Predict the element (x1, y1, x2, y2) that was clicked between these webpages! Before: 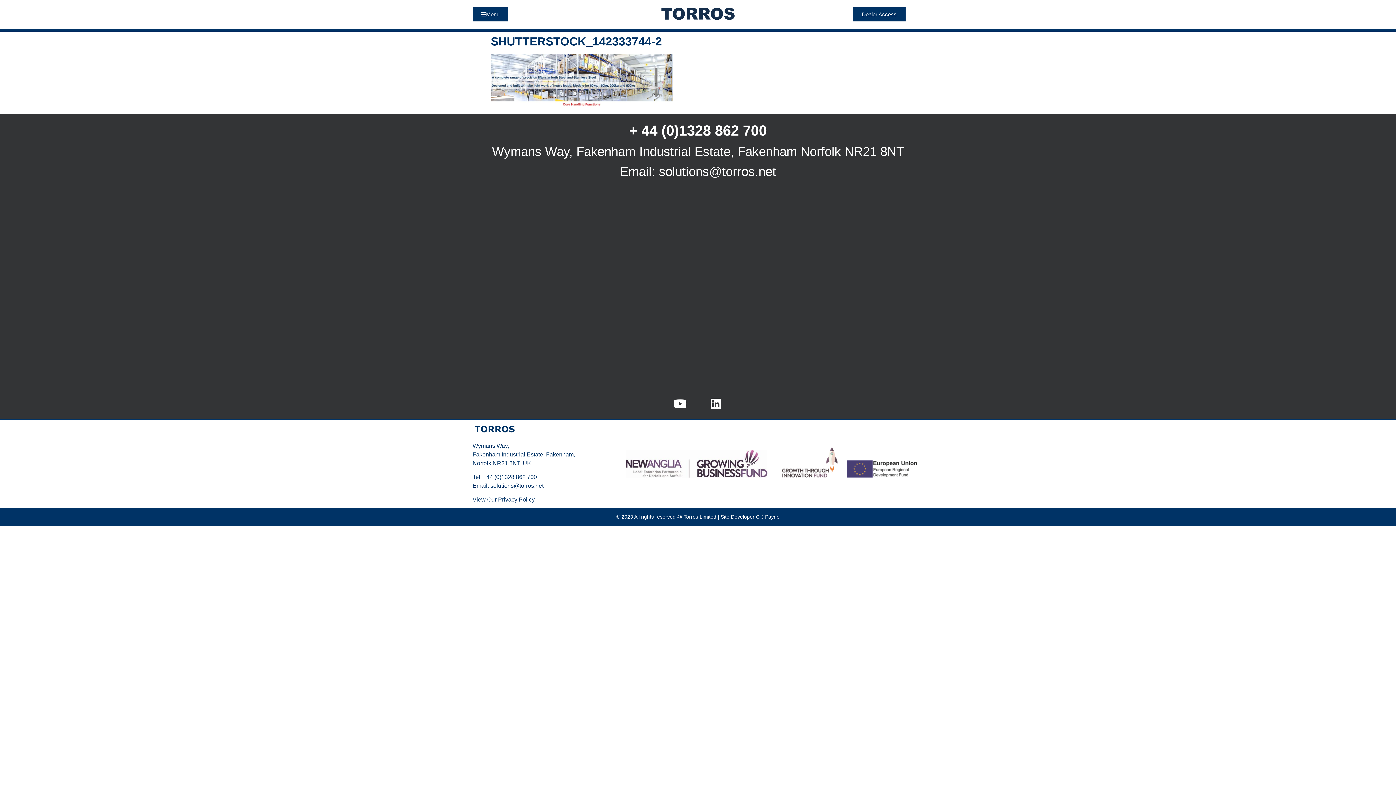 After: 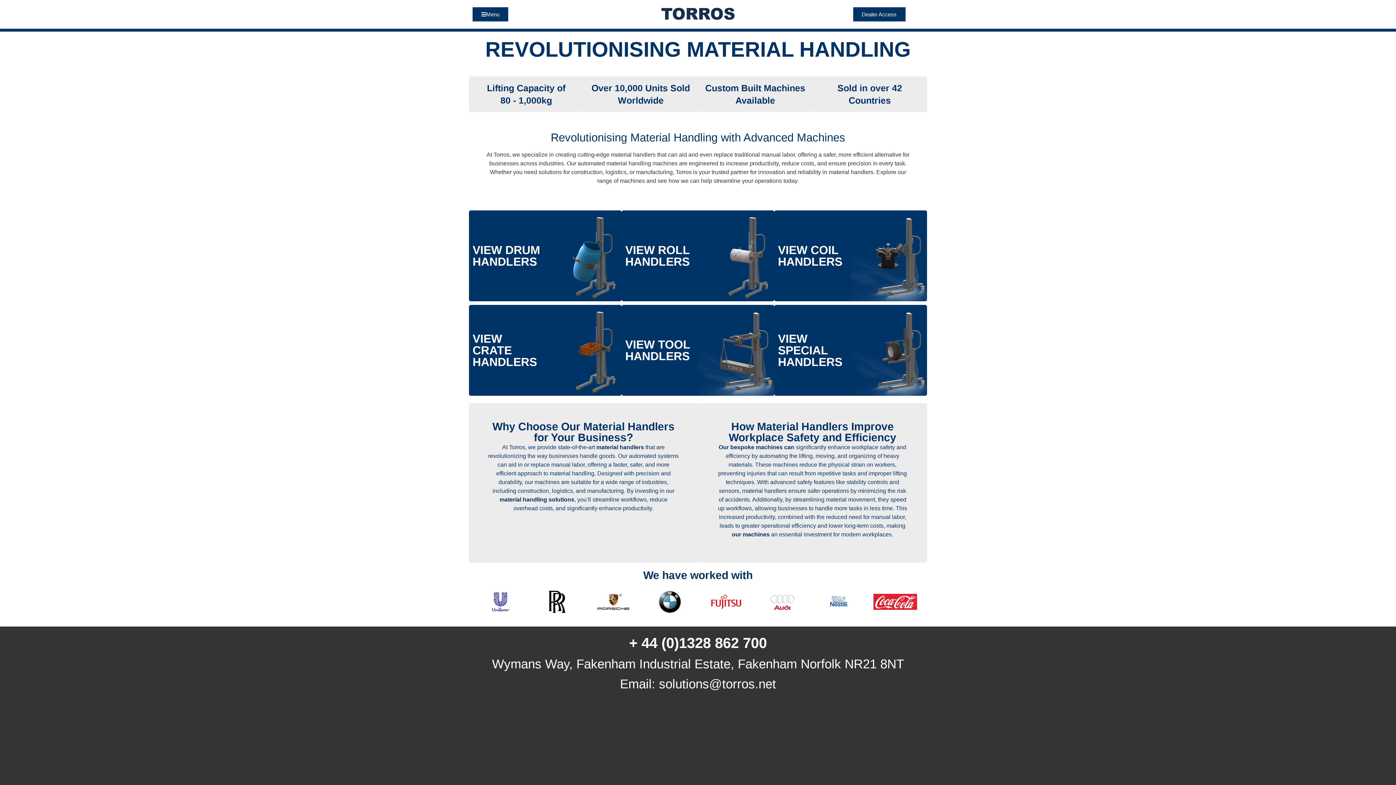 Action: bbox: (643, 7, 752, 20)